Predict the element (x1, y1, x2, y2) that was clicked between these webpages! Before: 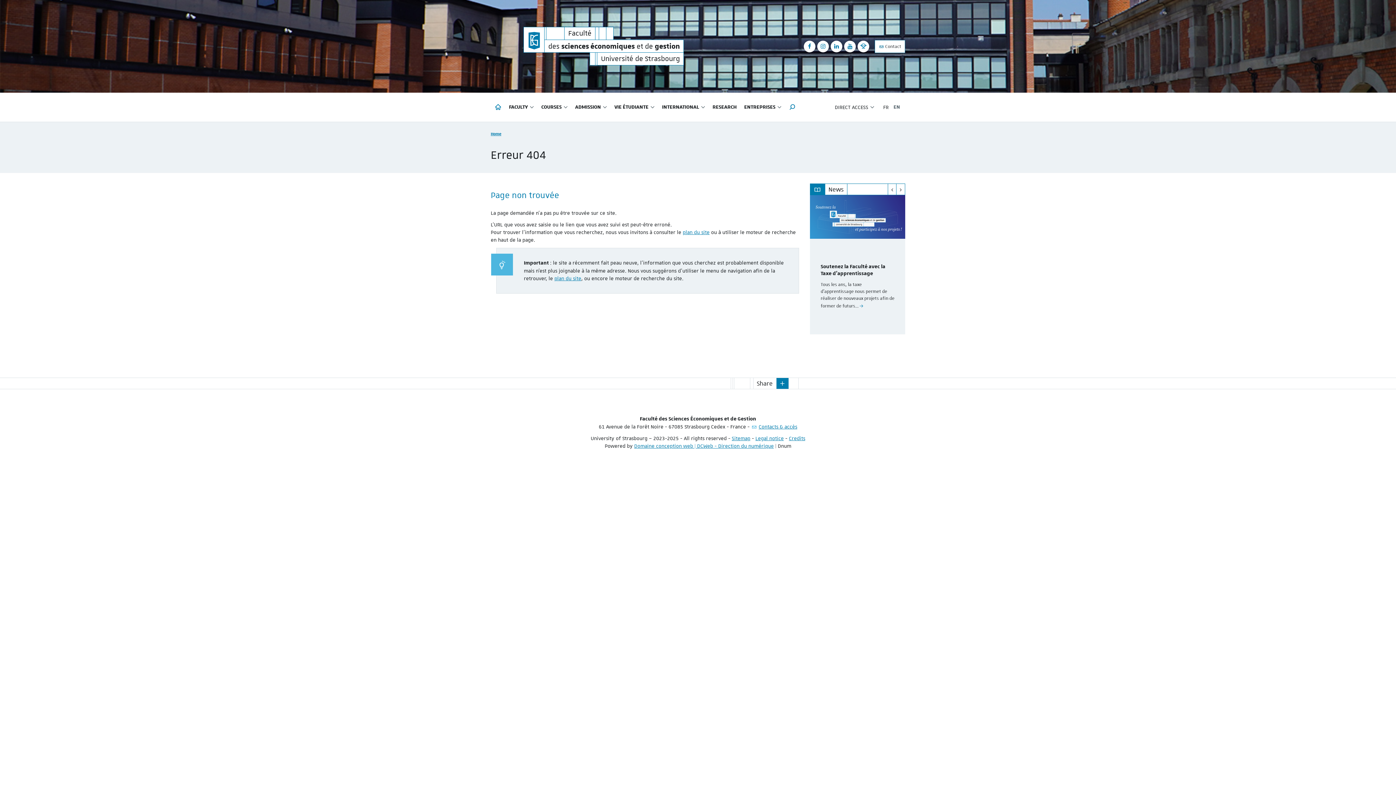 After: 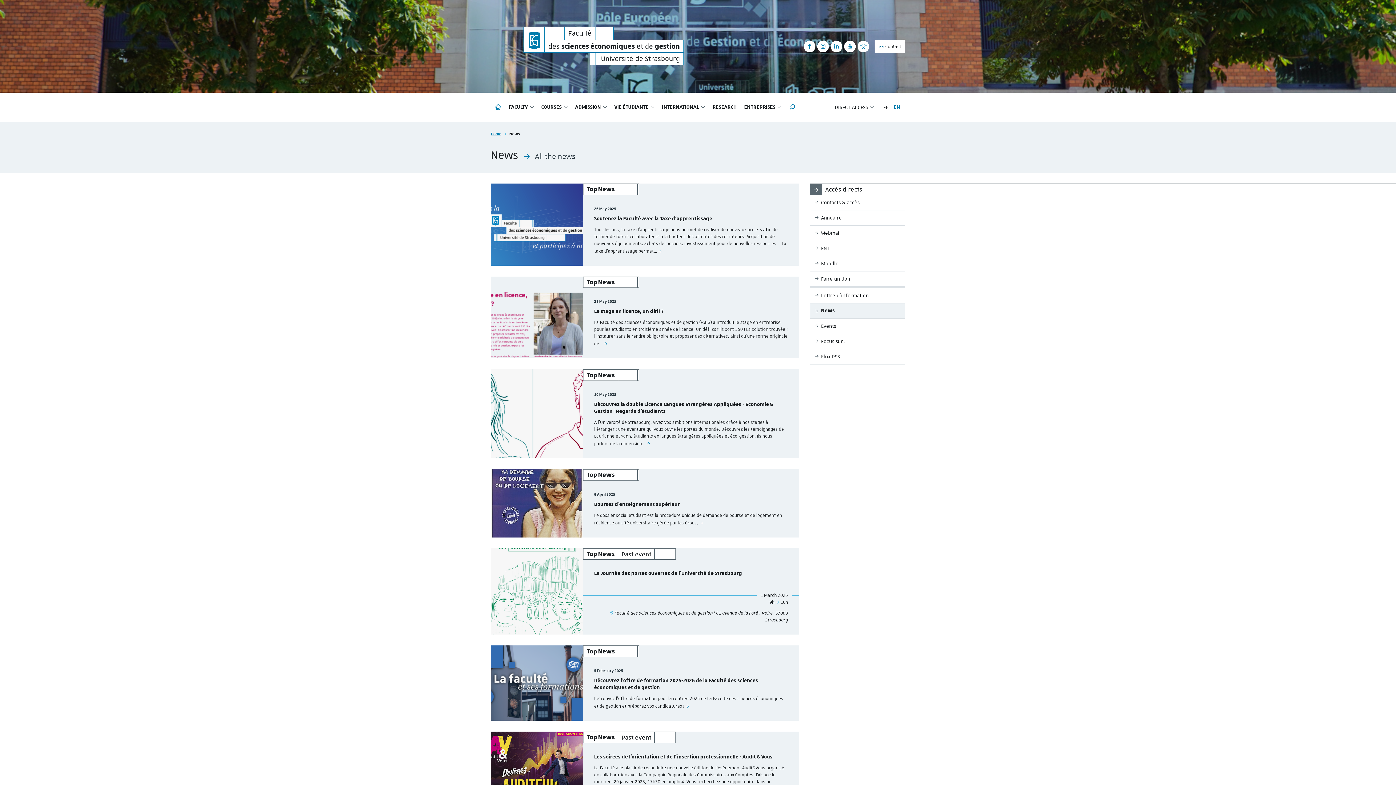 Action: label: News bbox: (825, 183, 847, 195)